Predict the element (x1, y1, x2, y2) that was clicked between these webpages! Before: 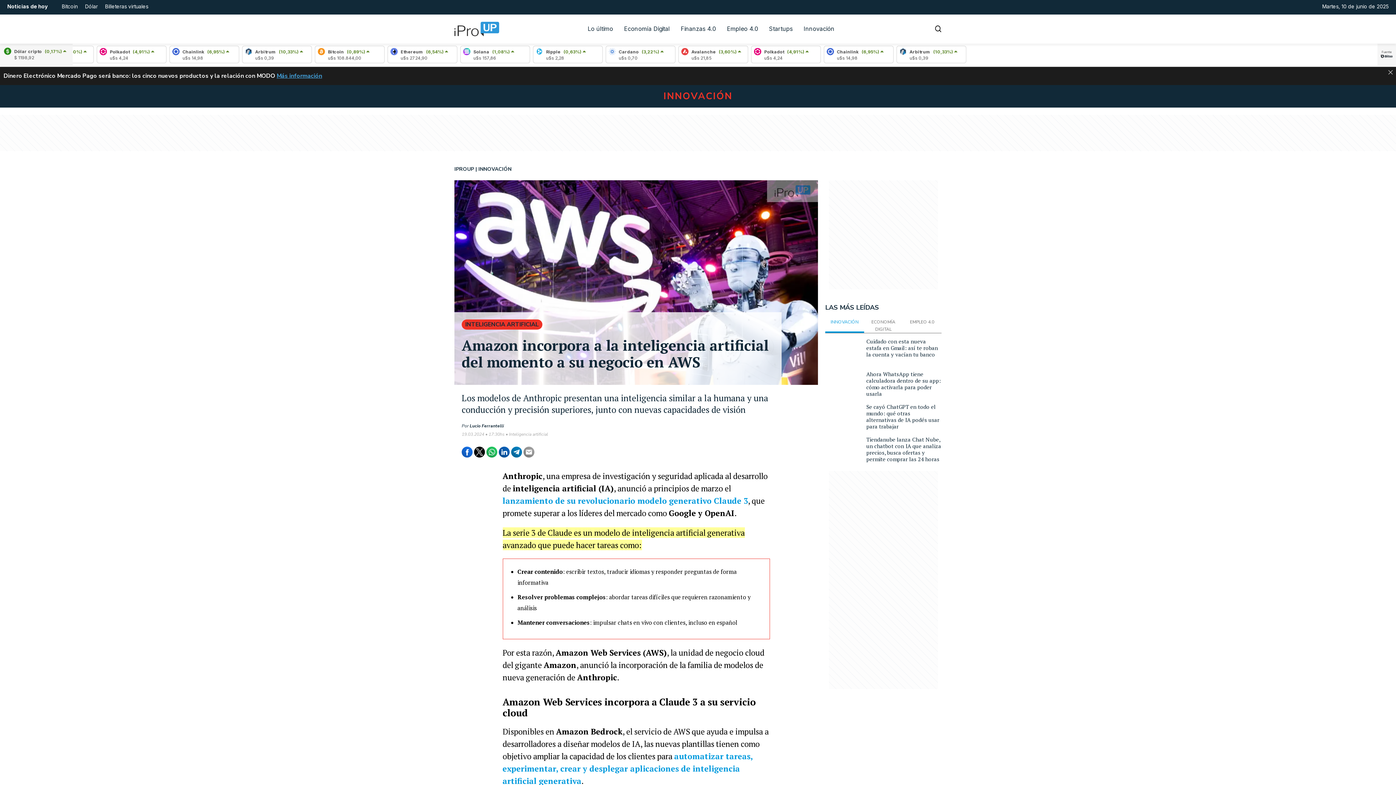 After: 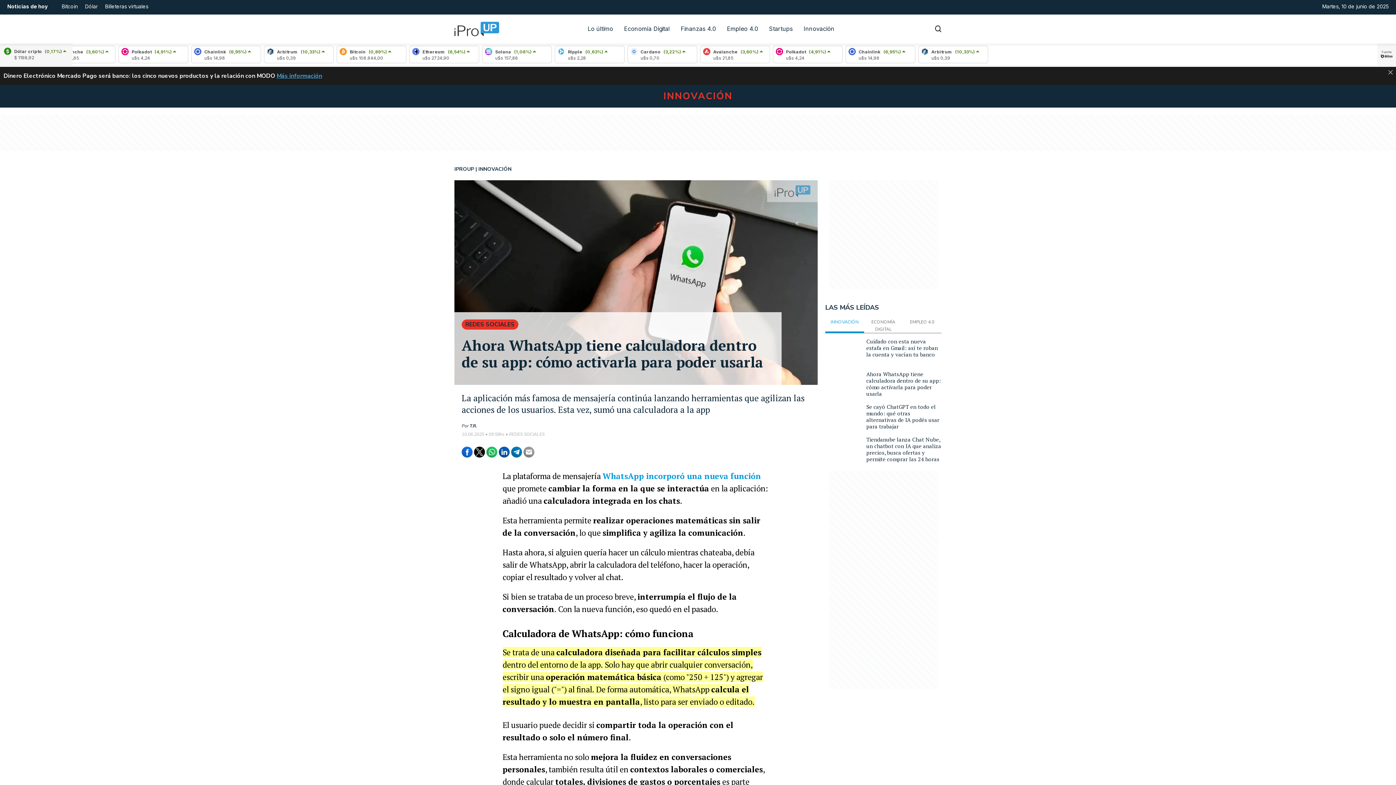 Action: label: Ahora WhatsApp tiene calculadora dentro de su app: cómo activarla para poder usarla bbox: (866, 370, 941, 397)